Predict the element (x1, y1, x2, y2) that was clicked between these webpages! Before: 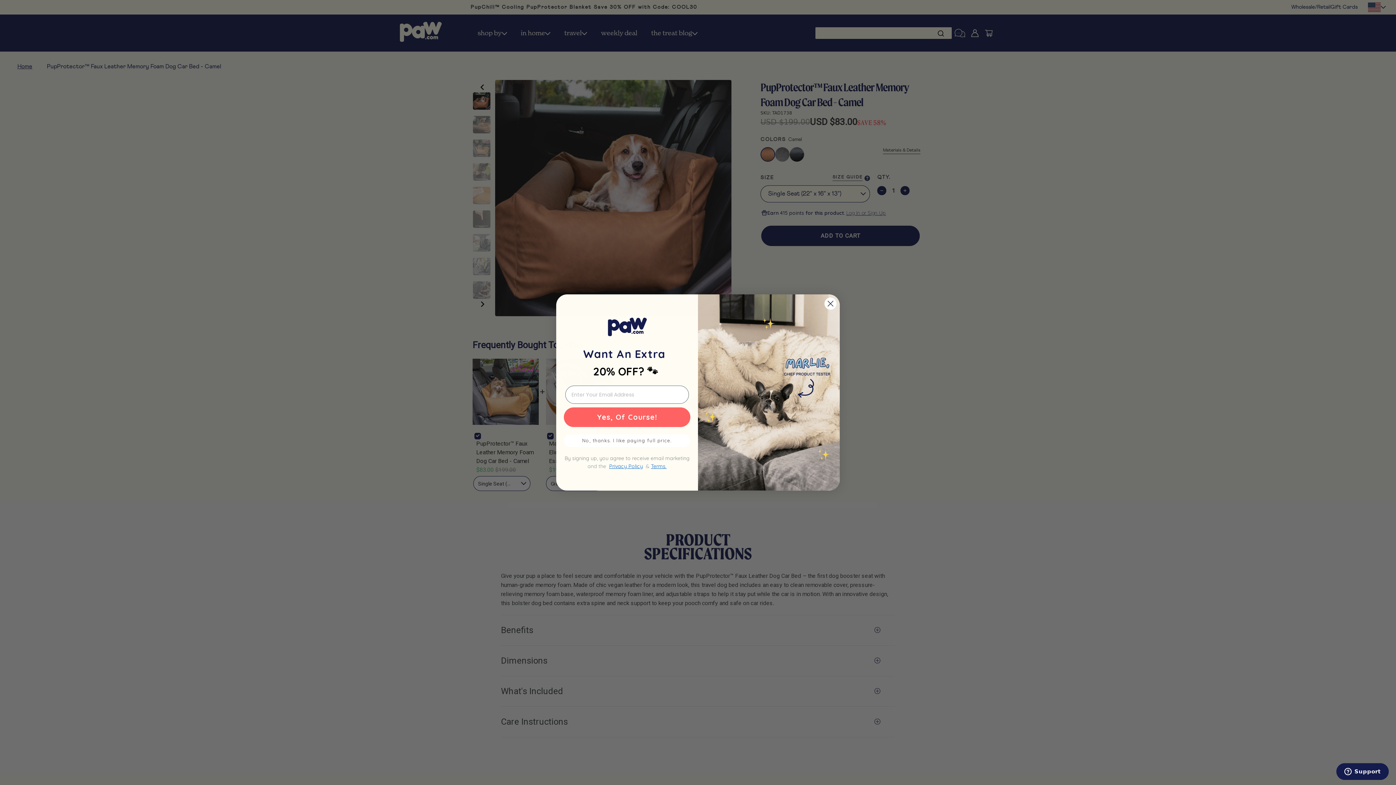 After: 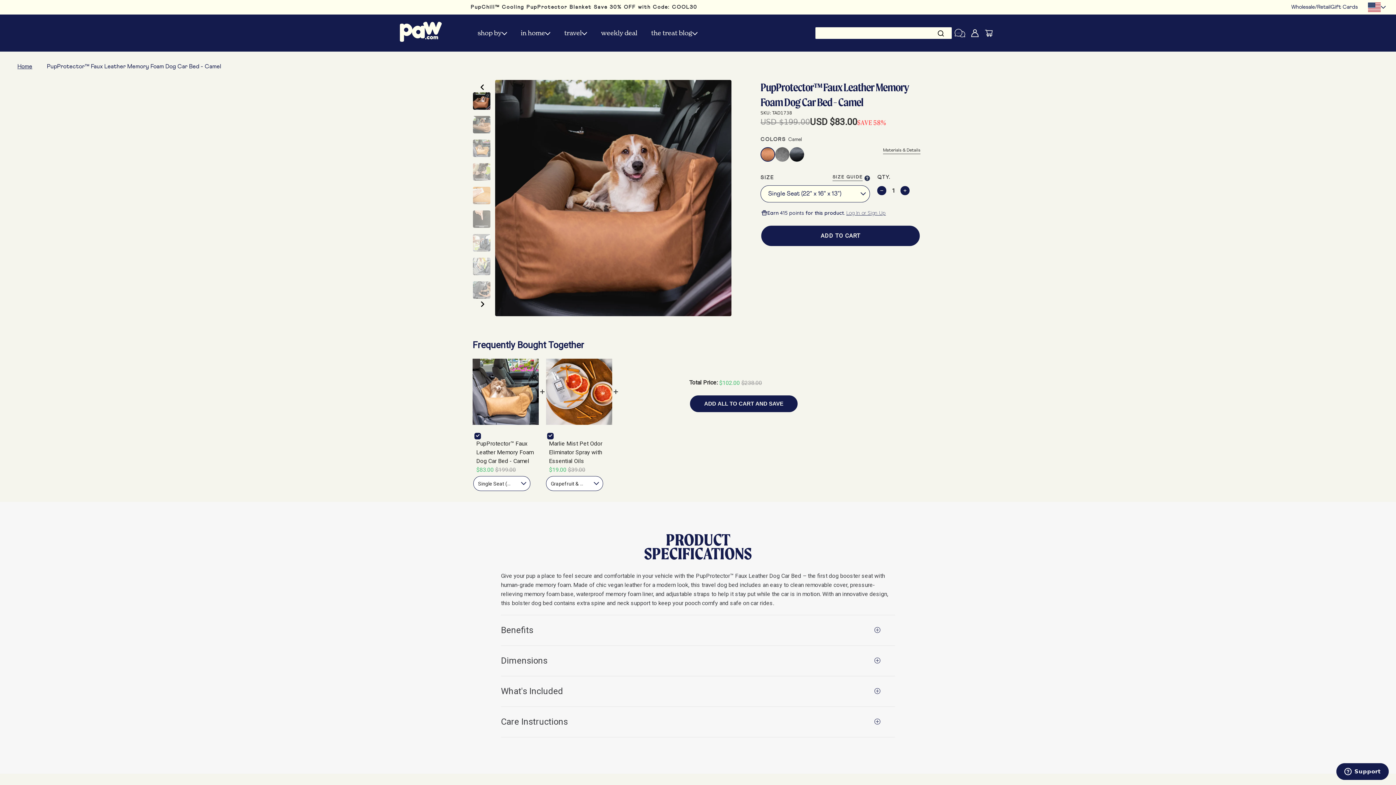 Action: bbox: (564, 434, 690, 447) label: No, thanks. I like paying full price.